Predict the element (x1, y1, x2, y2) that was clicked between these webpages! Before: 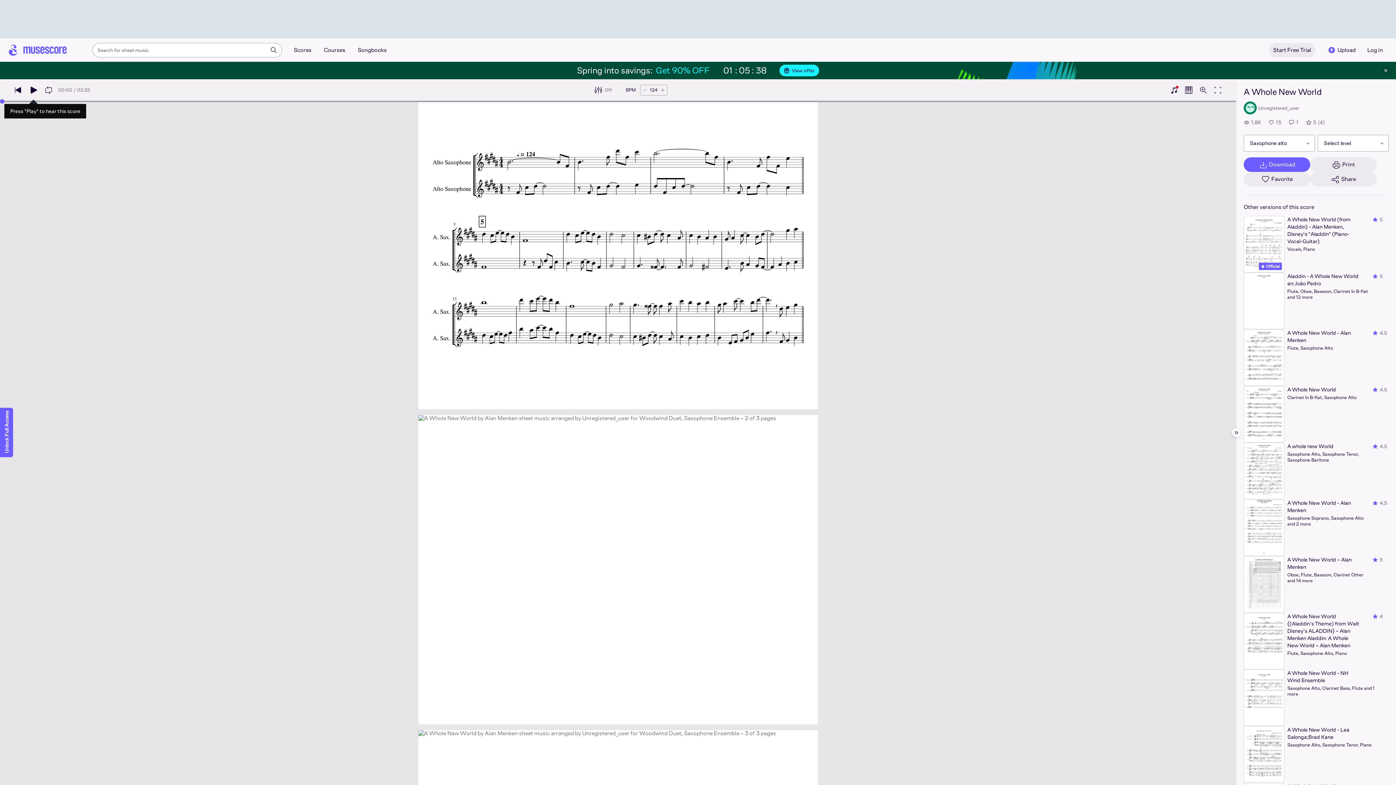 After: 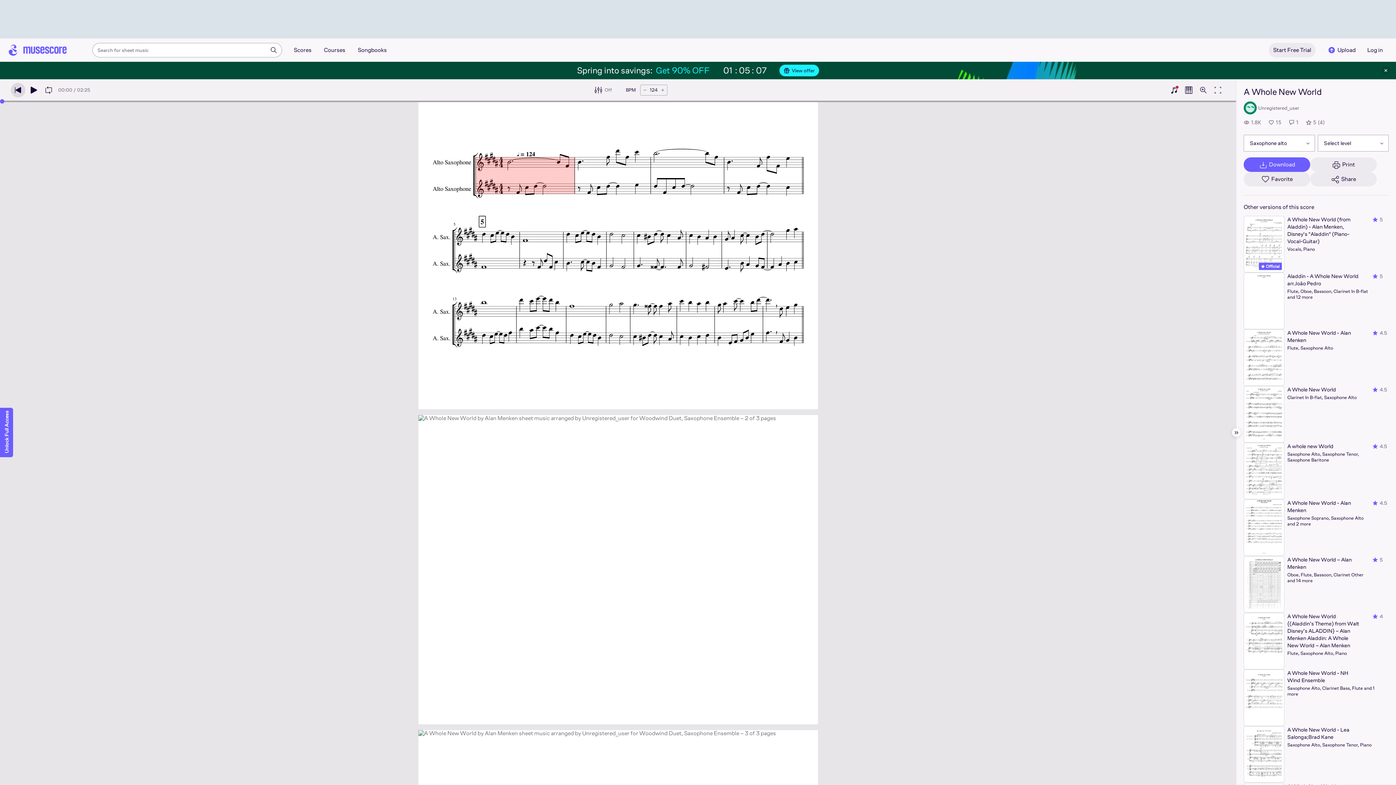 Action: bbox: (10, 82, 25, 97)